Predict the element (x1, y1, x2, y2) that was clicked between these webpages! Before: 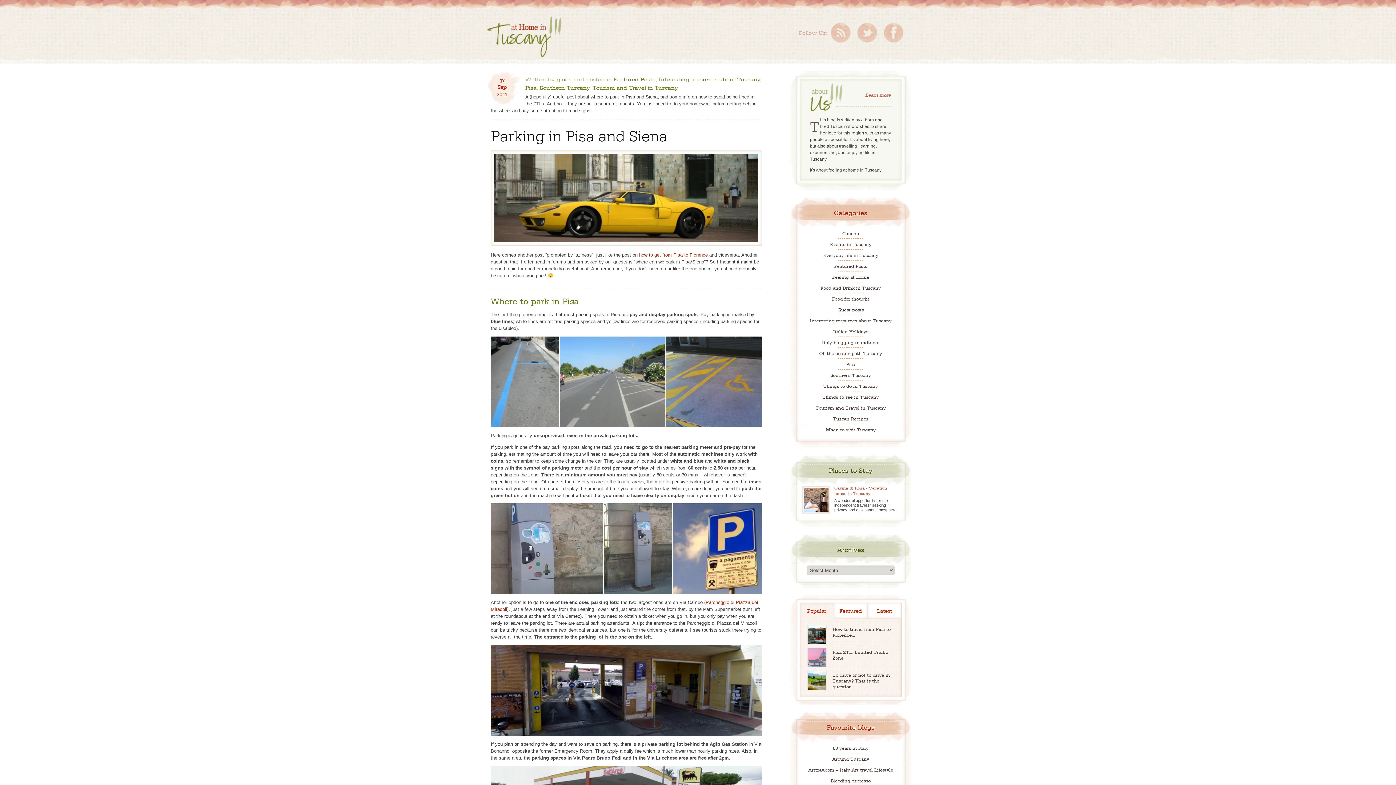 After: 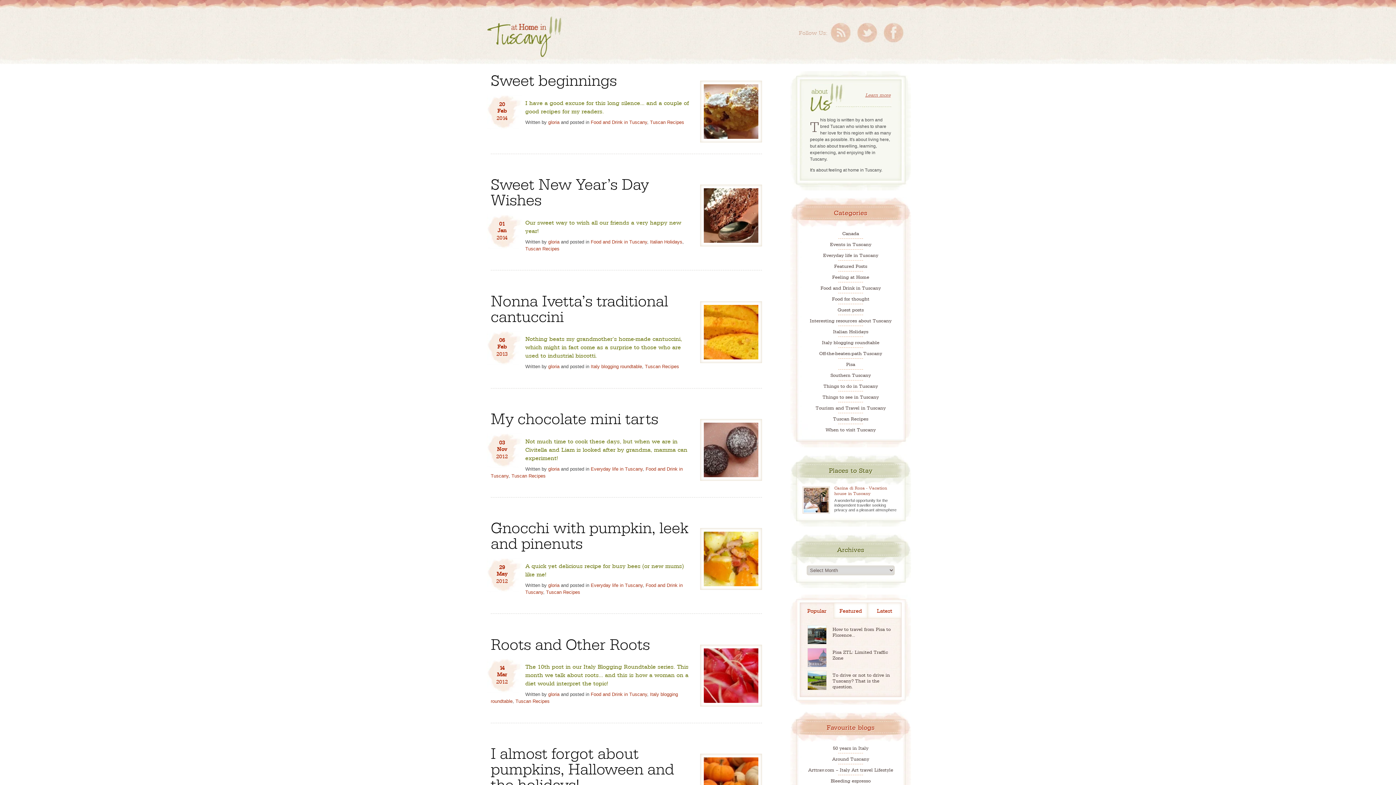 Action: label: Tuscan Recipes bbox: (833, 416, 868, 421)